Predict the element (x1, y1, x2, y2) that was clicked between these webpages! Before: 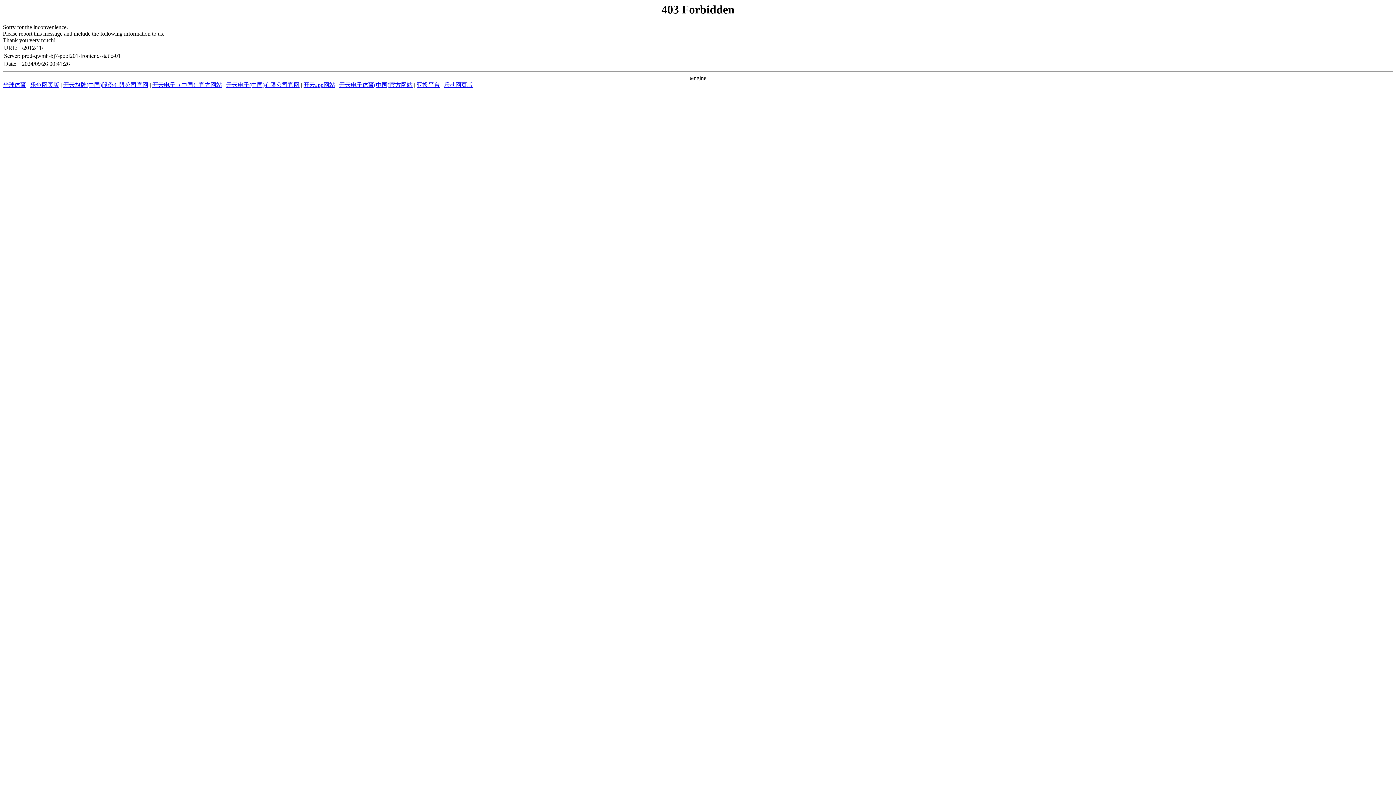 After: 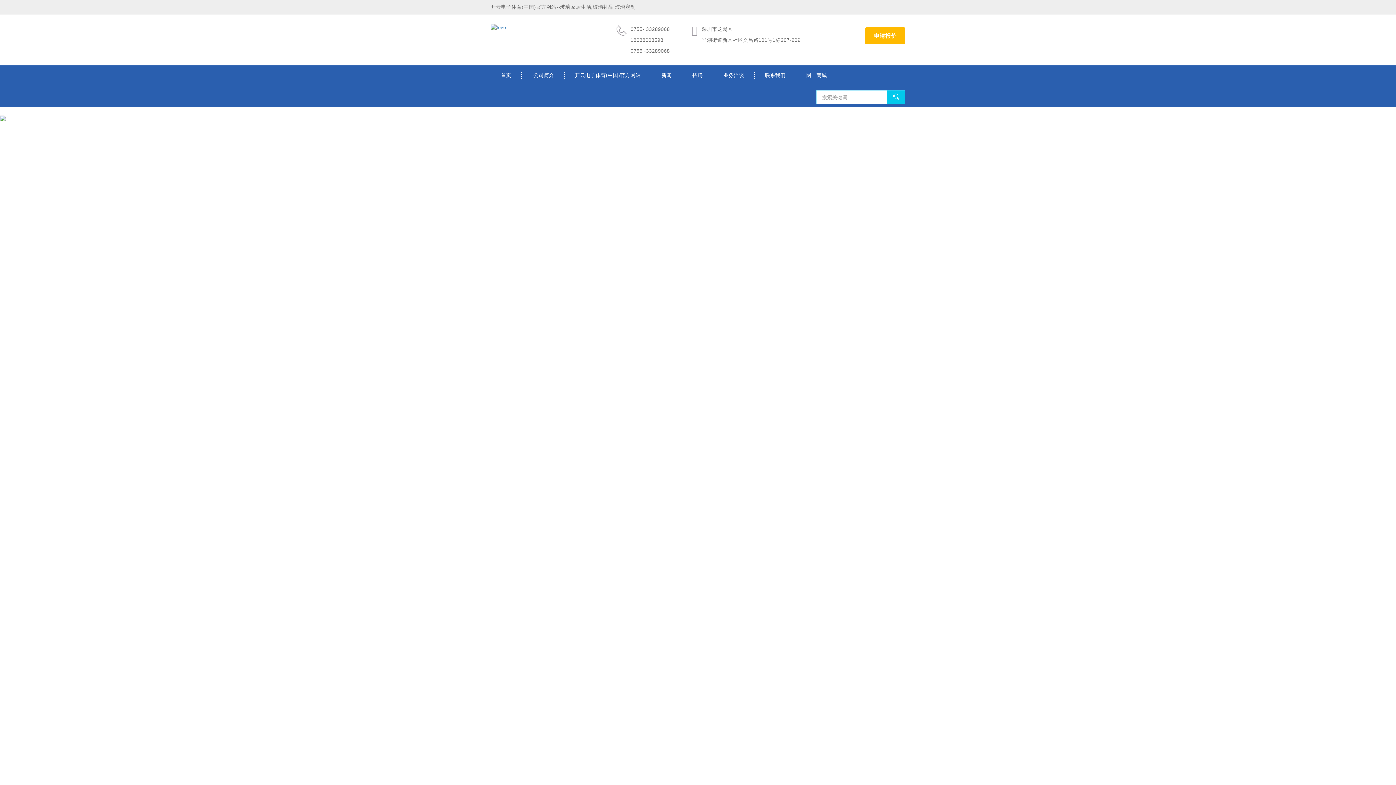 Action: label: 开云电子体育(中国)官方网站 bbox: (339, 81, 412, 88)